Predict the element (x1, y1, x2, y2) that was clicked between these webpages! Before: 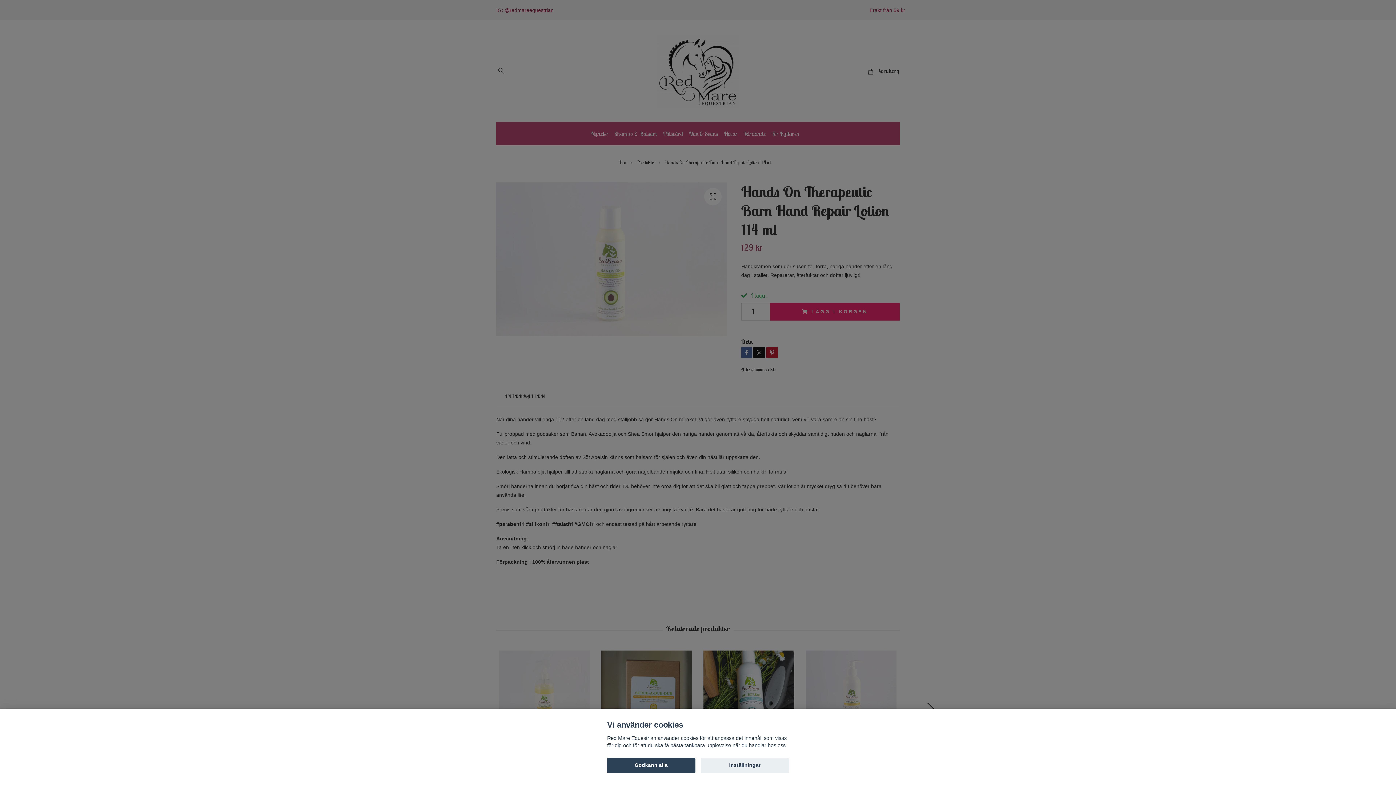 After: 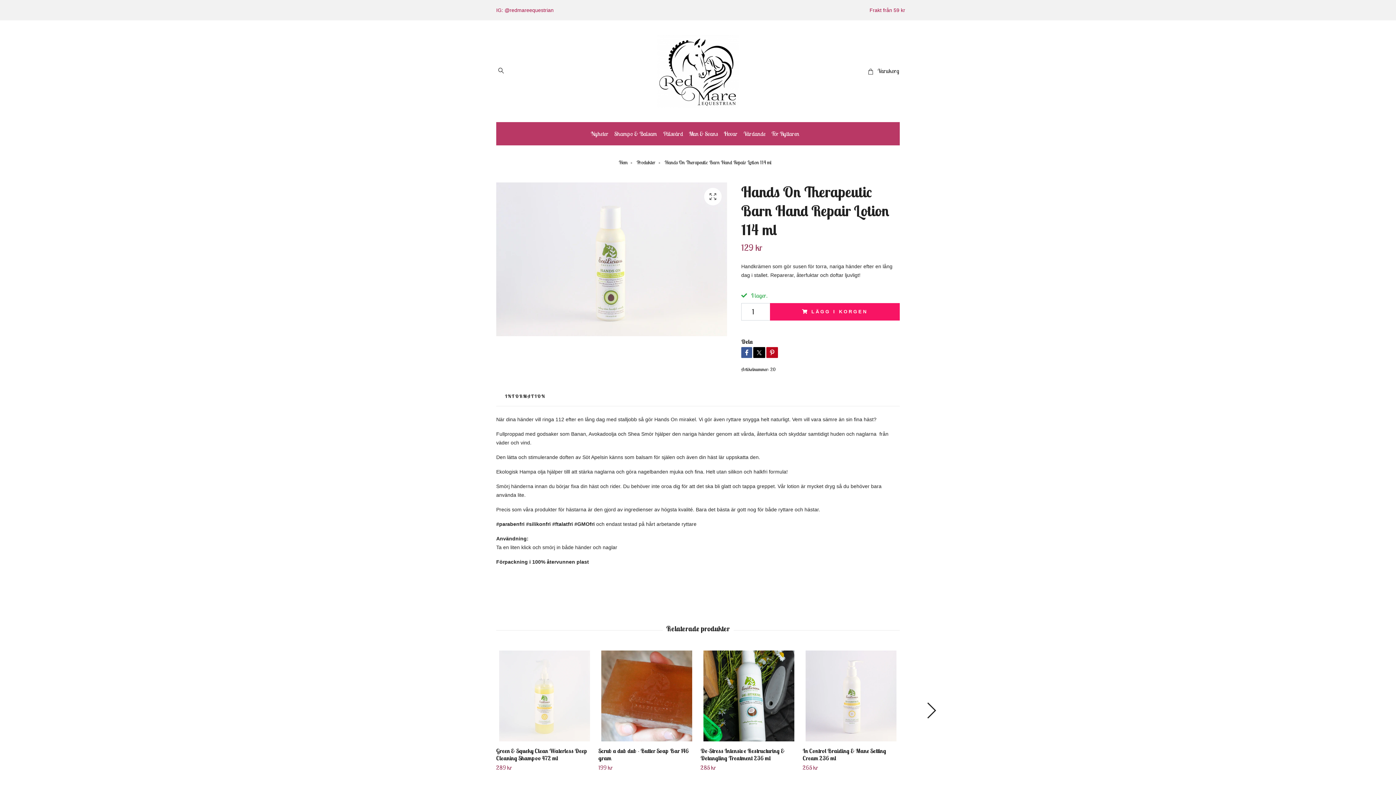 Action: label: Godkänn alla bbox: (607, 758, 695, 773)